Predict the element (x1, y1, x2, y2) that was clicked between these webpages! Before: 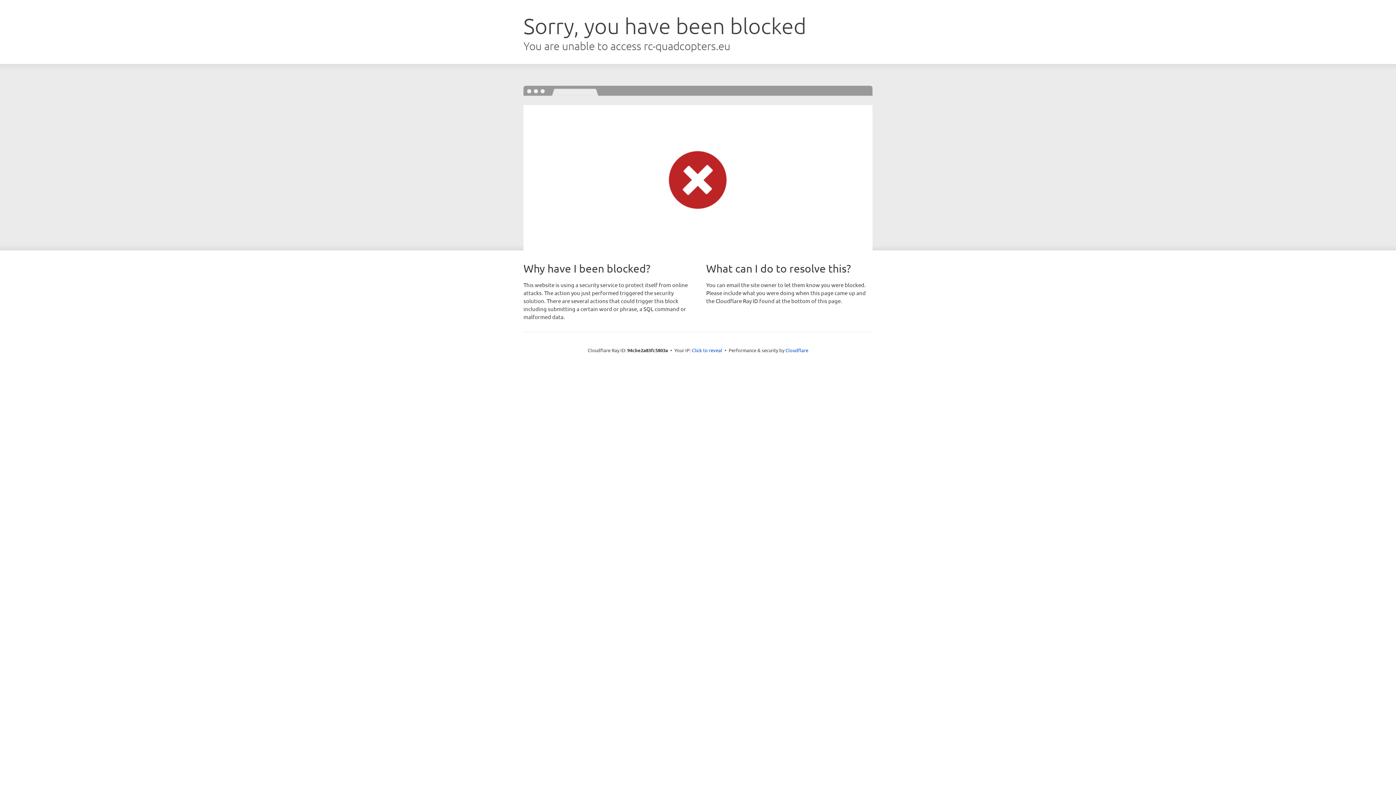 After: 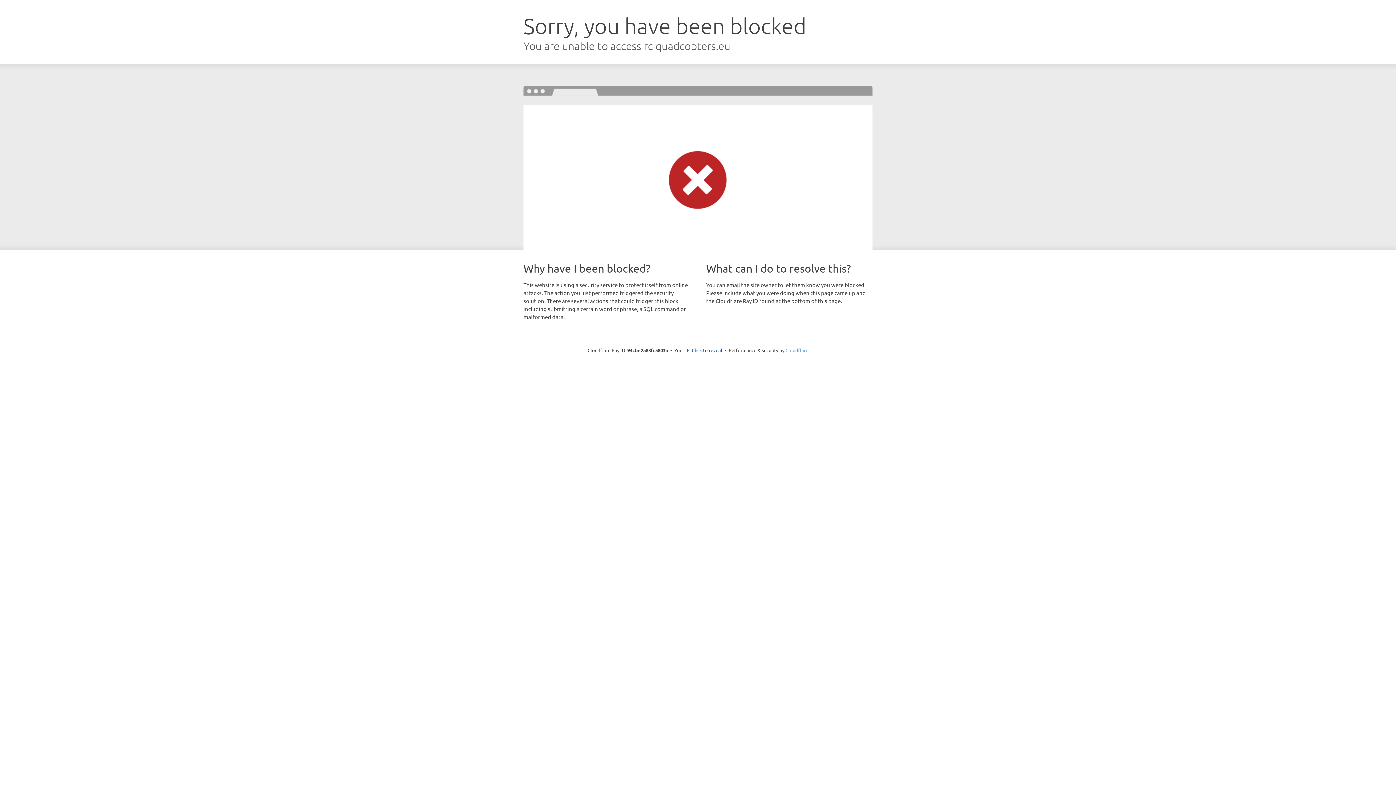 Action: label: Cloudflare bbox: (785, 347, 808, 353)